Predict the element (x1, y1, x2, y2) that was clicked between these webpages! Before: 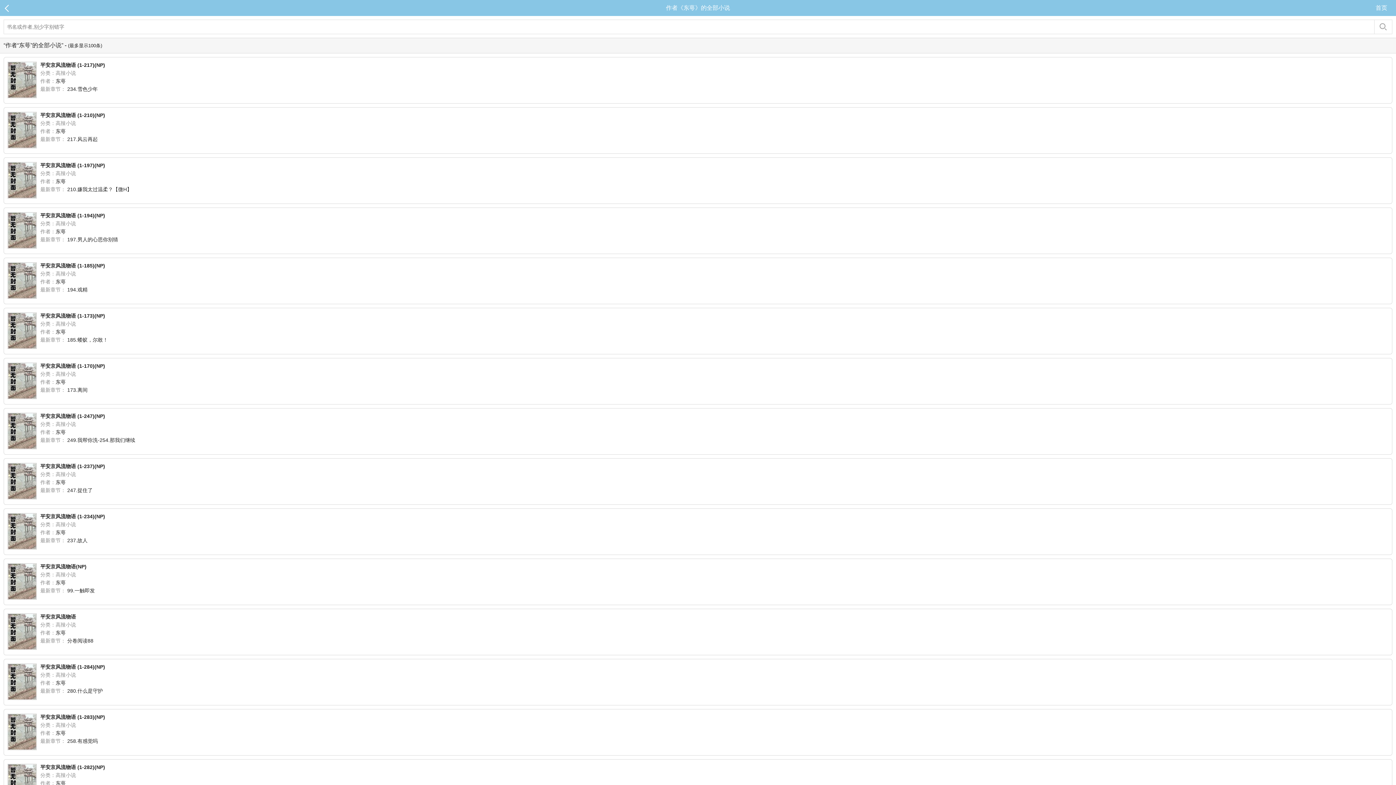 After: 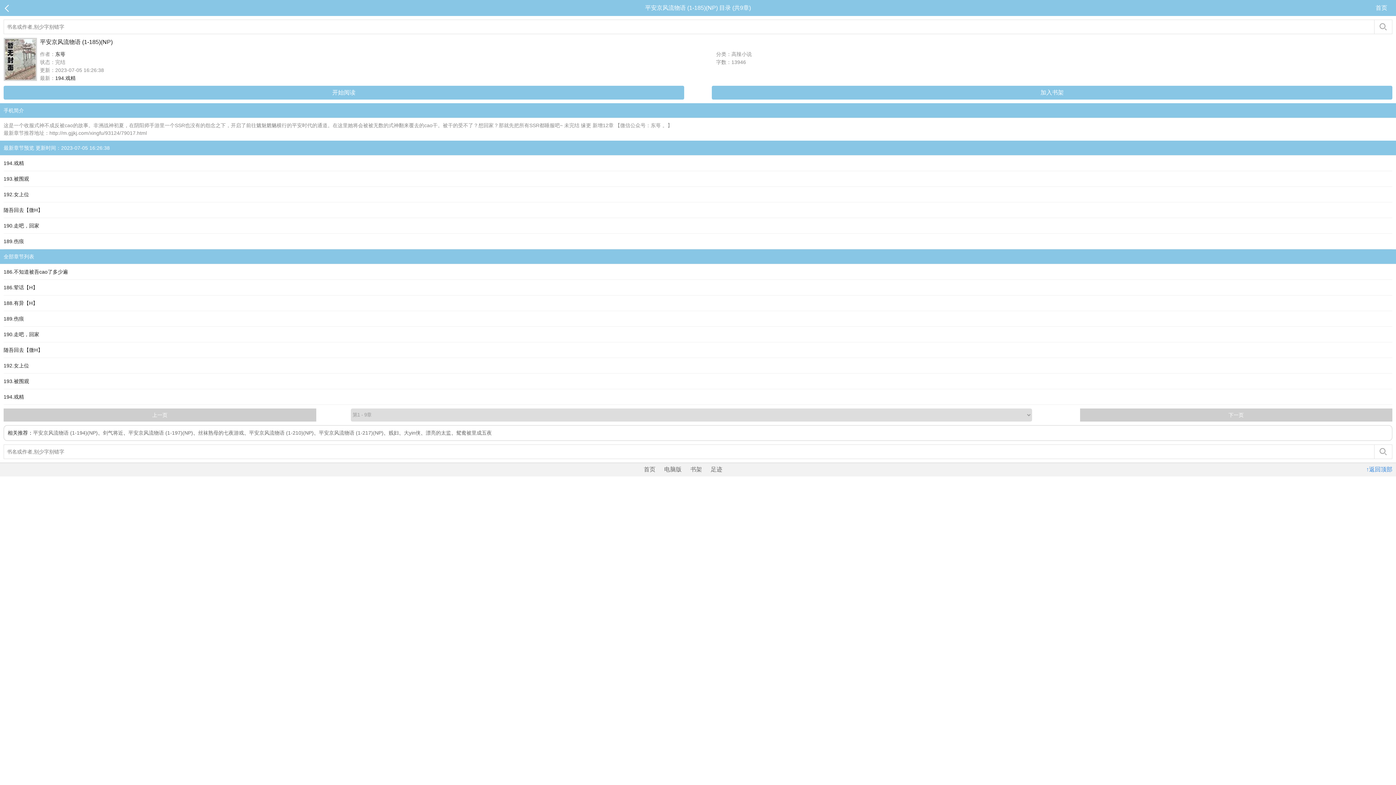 Action: label: 平安京风流物语 (1-185)(NP) bbox: (40, 262, 105, 268)